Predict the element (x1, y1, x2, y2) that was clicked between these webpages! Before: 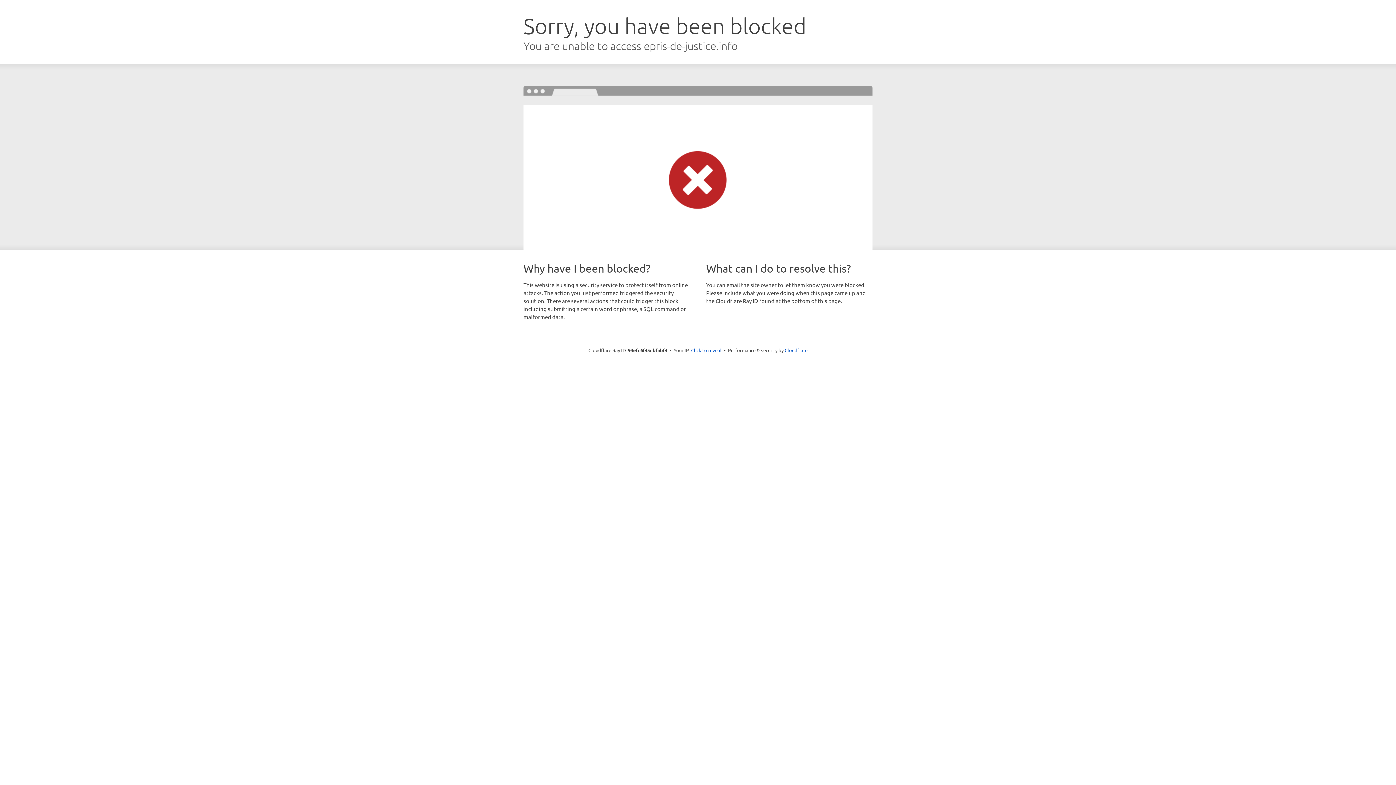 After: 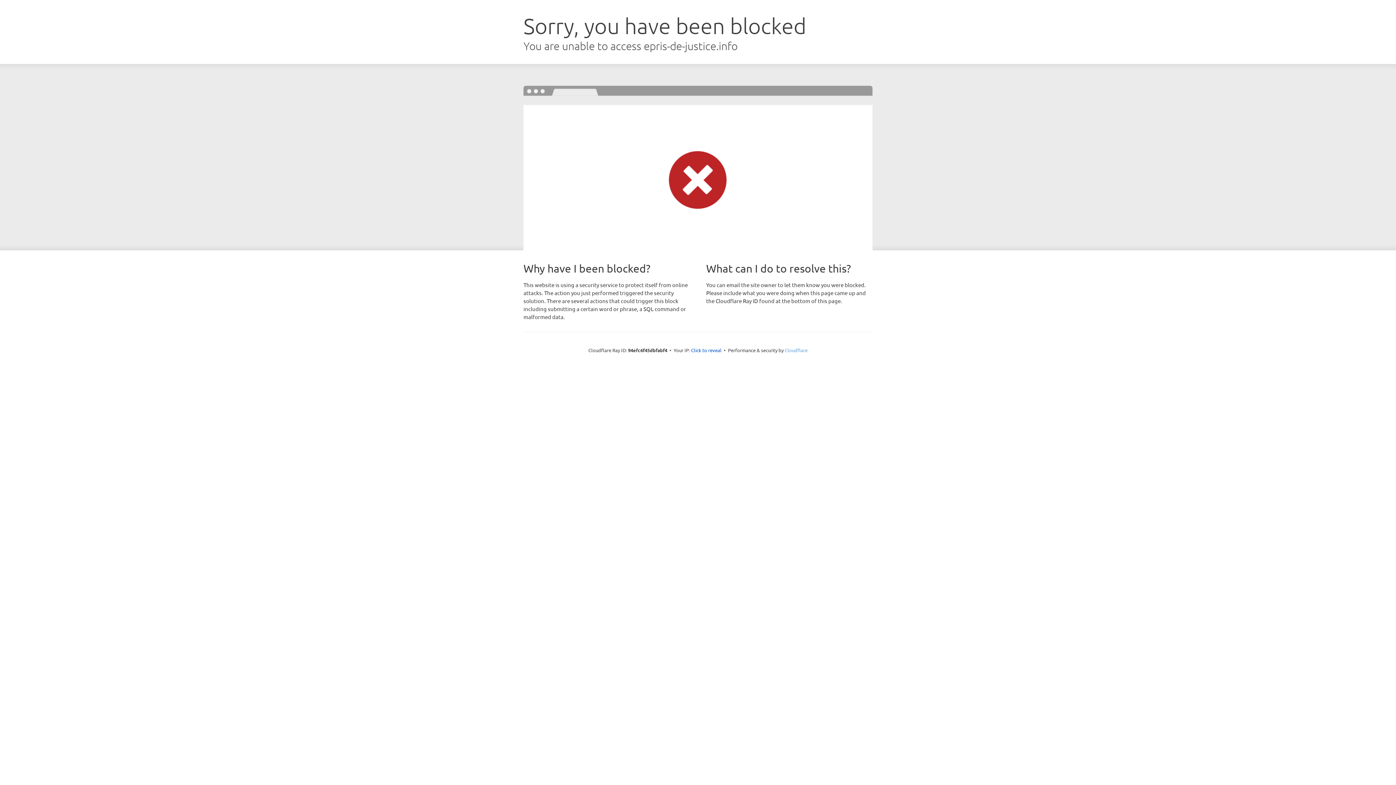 Action: label: Cloudflare bbox: (784, 347, 807, 353)